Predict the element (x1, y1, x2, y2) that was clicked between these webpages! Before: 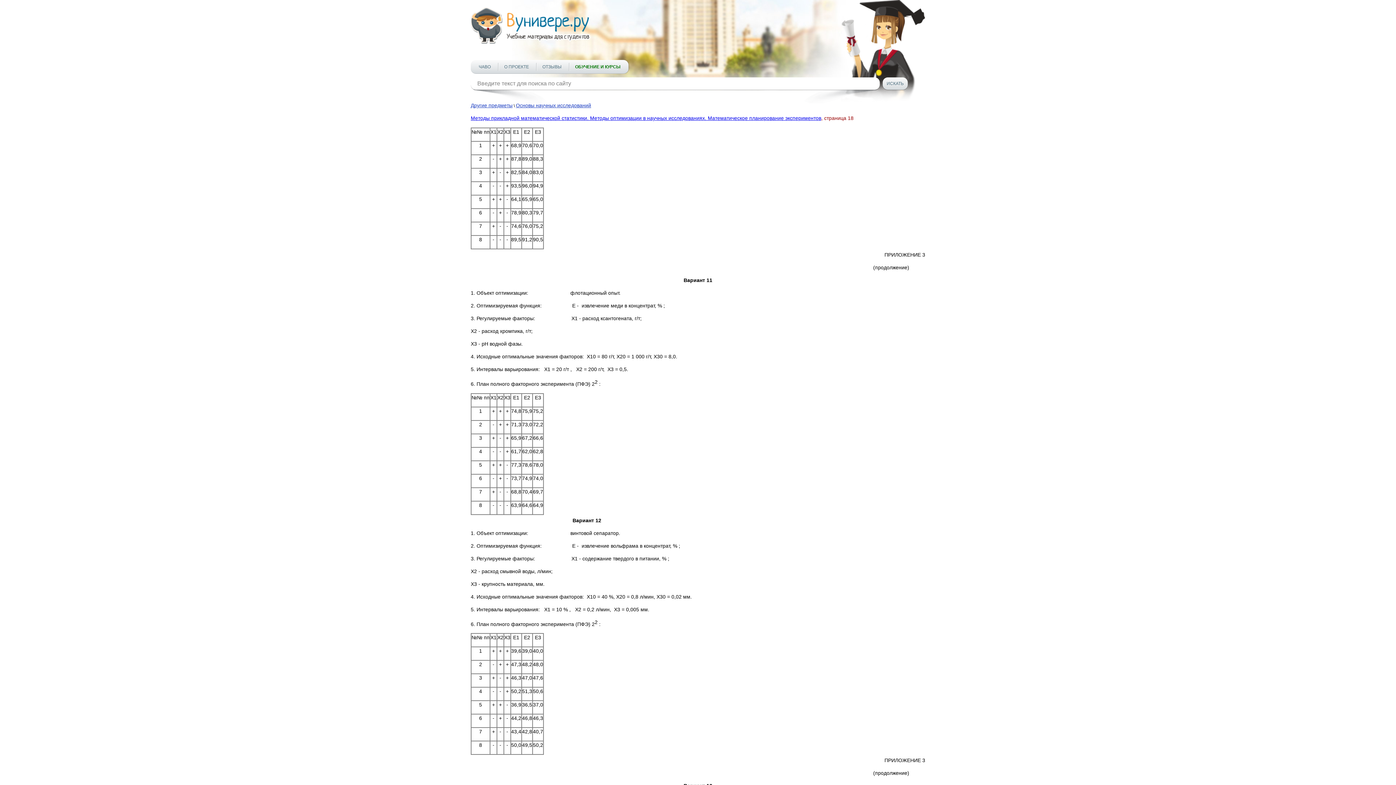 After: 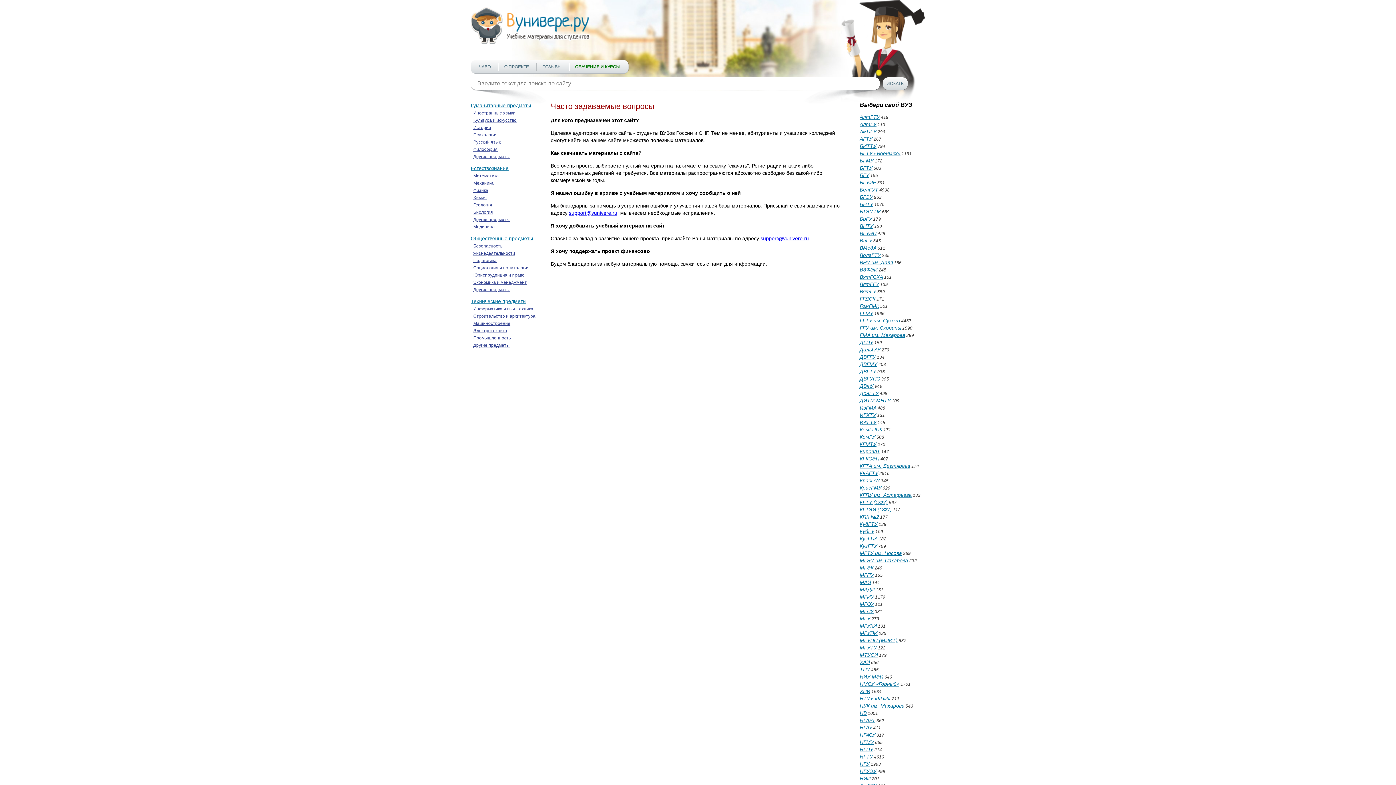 Action: bbox: (478, 64, 490, 69) label: ЧАВО